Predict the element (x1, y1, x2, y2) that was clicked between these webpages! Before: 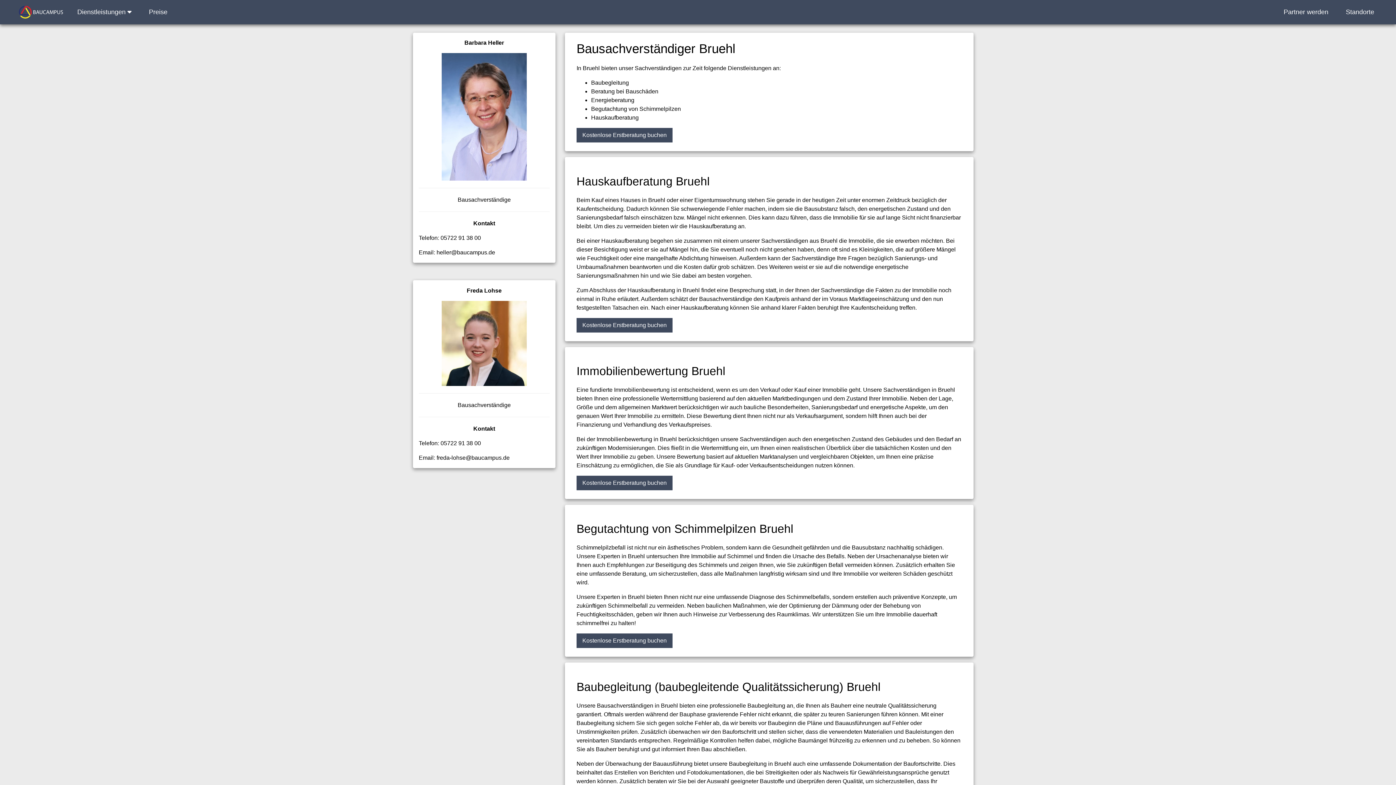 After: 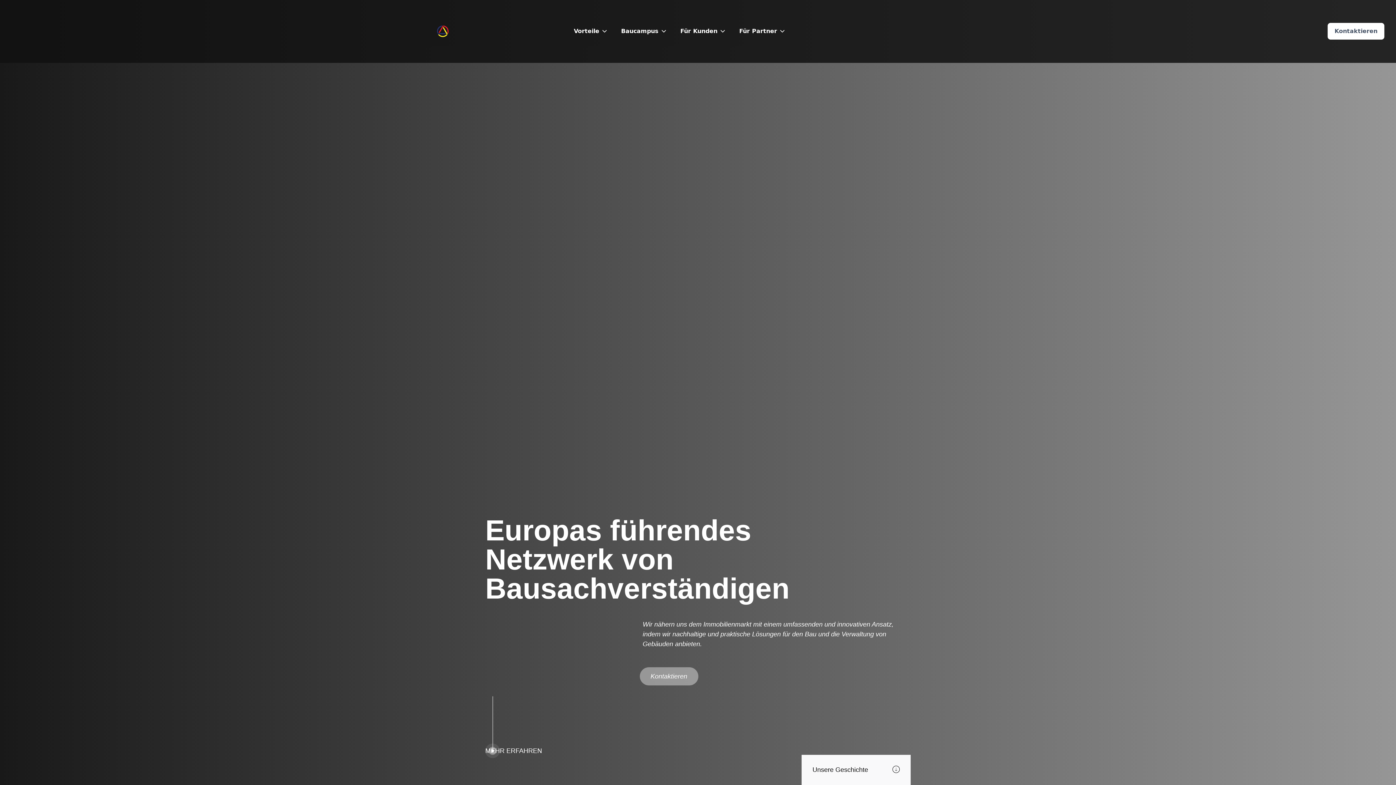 Action: bbox: (1275, 2, 1337, 21) label: Partner werden